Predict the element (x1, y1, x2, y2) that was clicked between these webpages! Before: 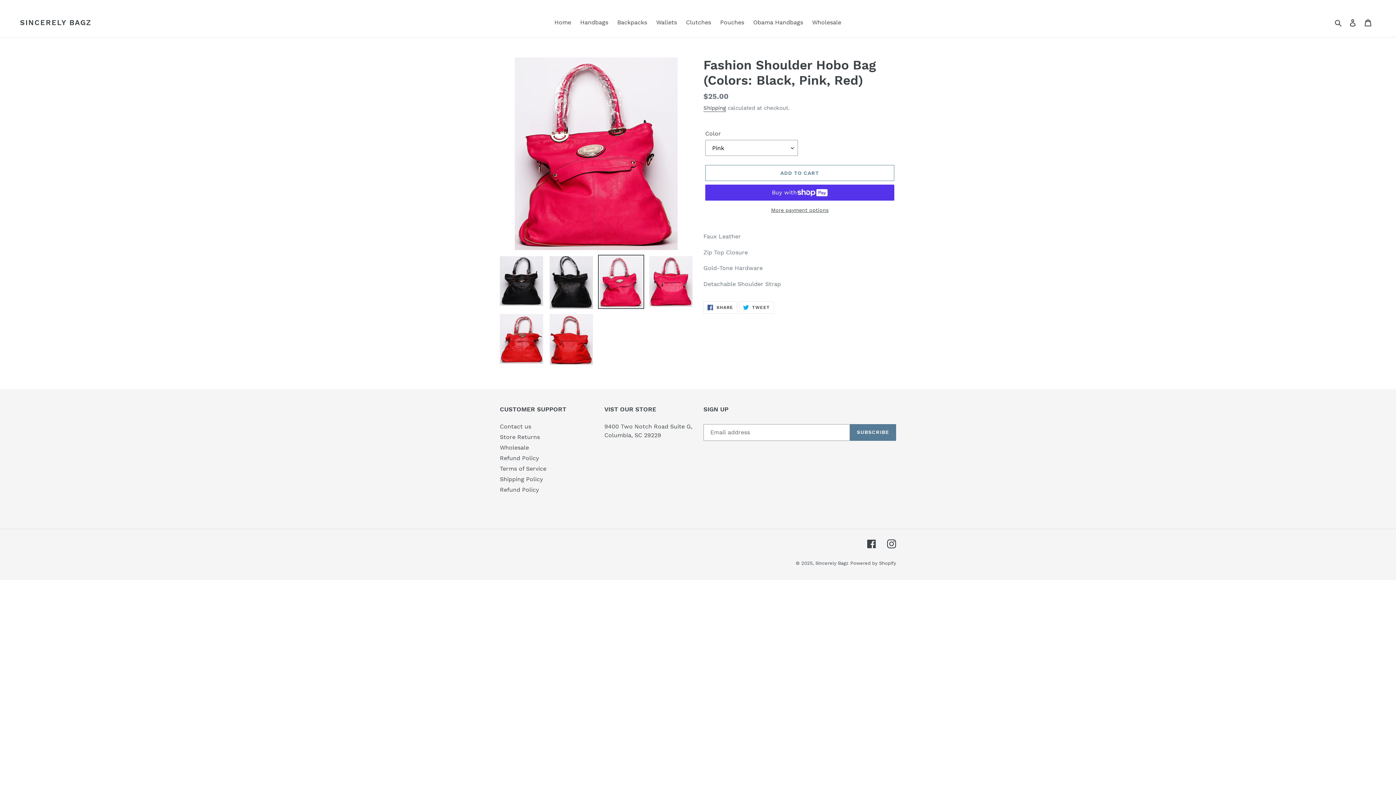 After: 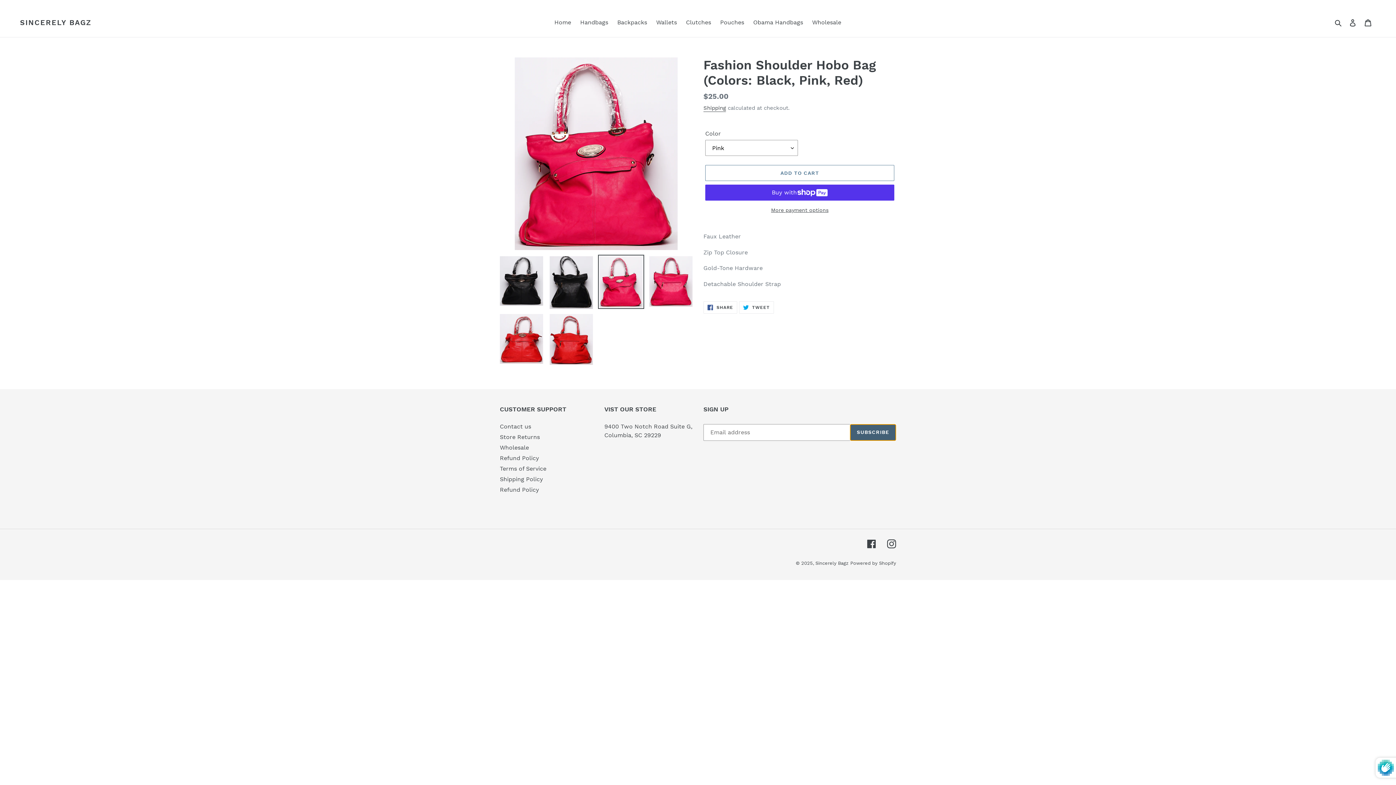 Action: label: SUBSCRIBE bbox: (850, 424, 896, 440)